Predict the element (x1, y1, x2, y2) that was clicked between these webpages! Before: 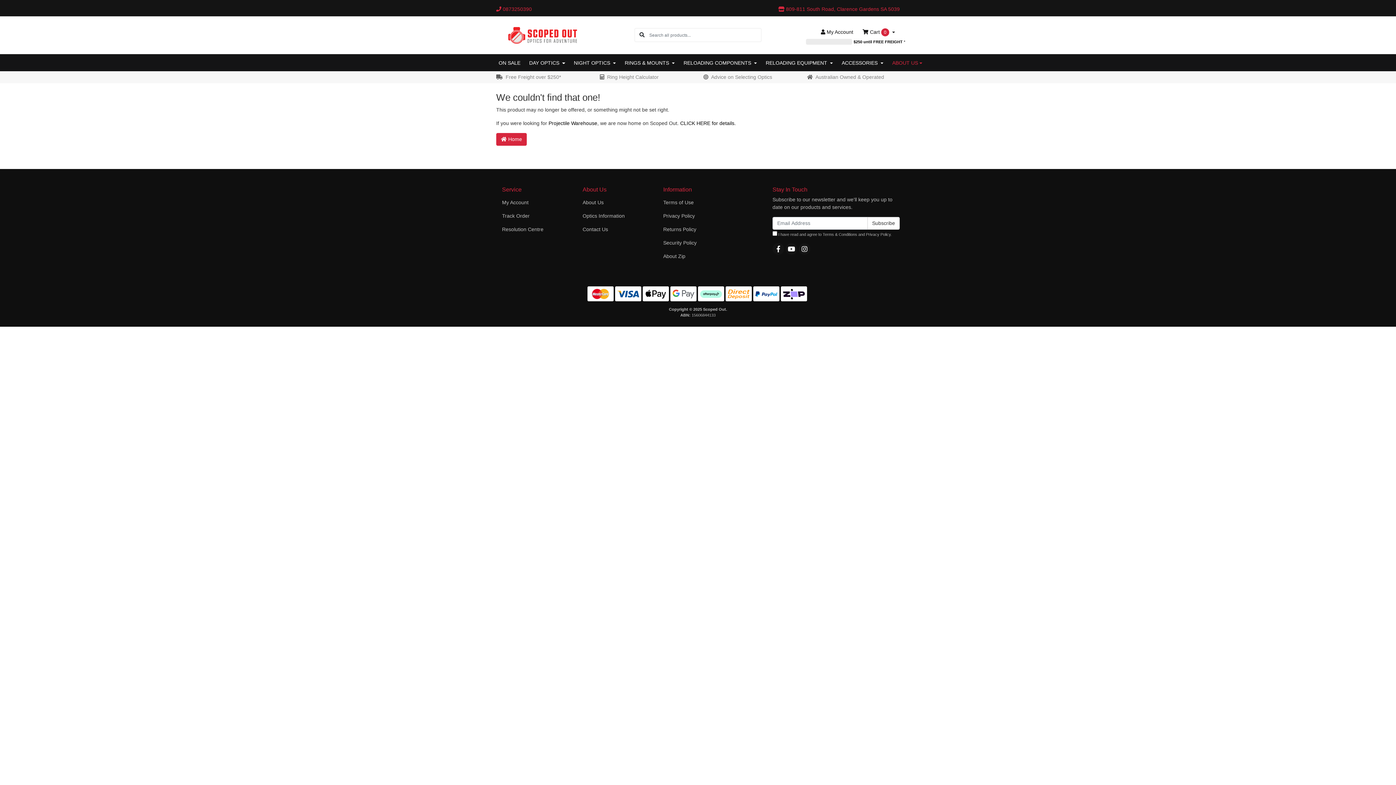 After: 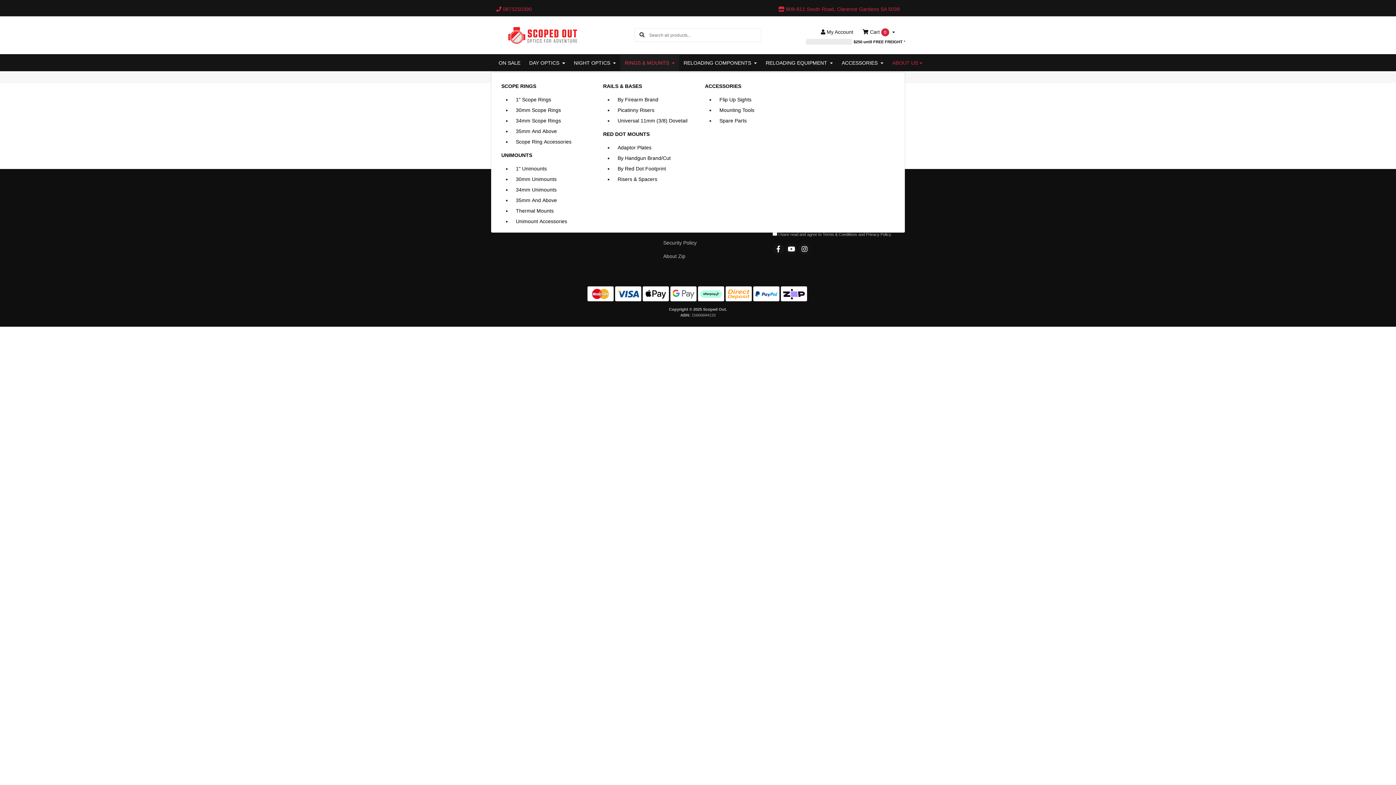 Action: bbox: (620, 54, 679, 71) label: RINGS & MOUNTS 